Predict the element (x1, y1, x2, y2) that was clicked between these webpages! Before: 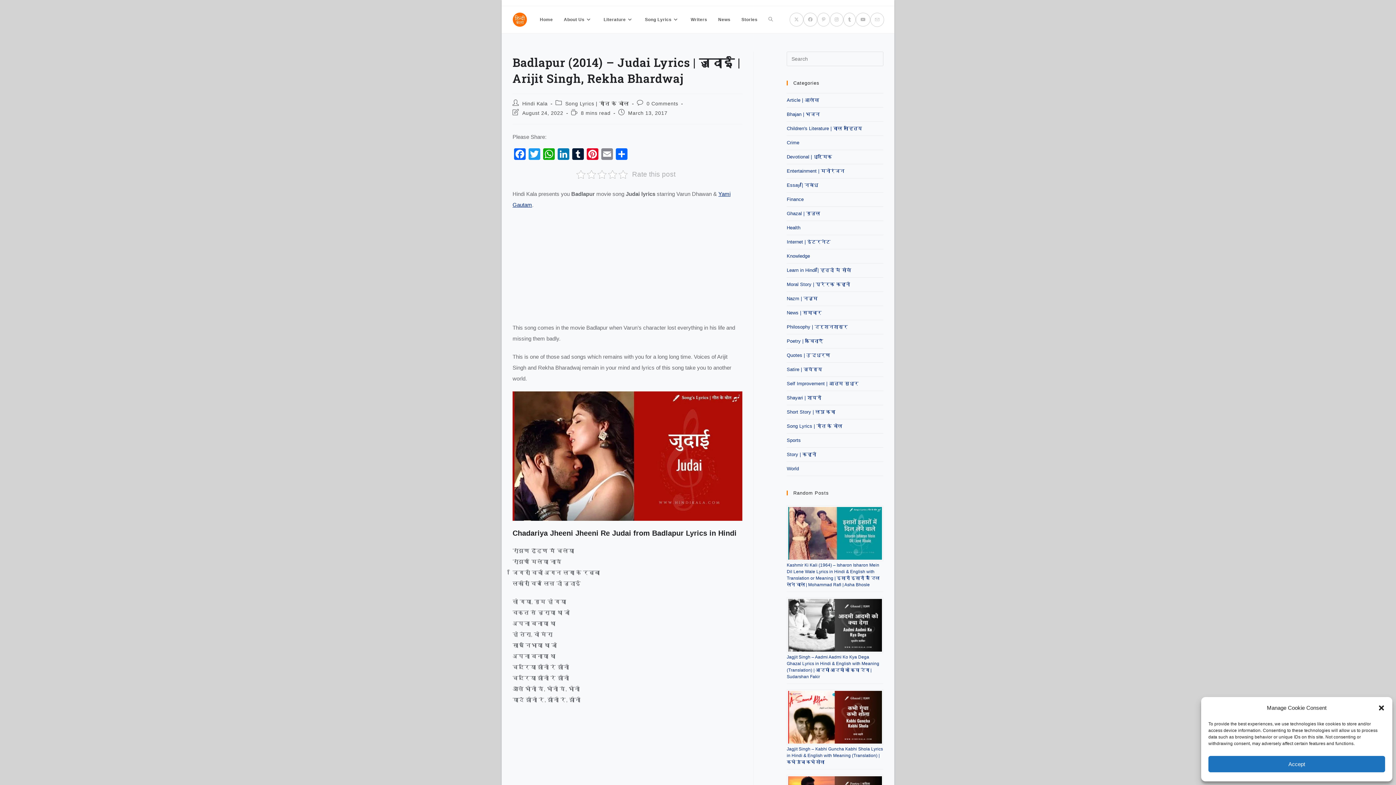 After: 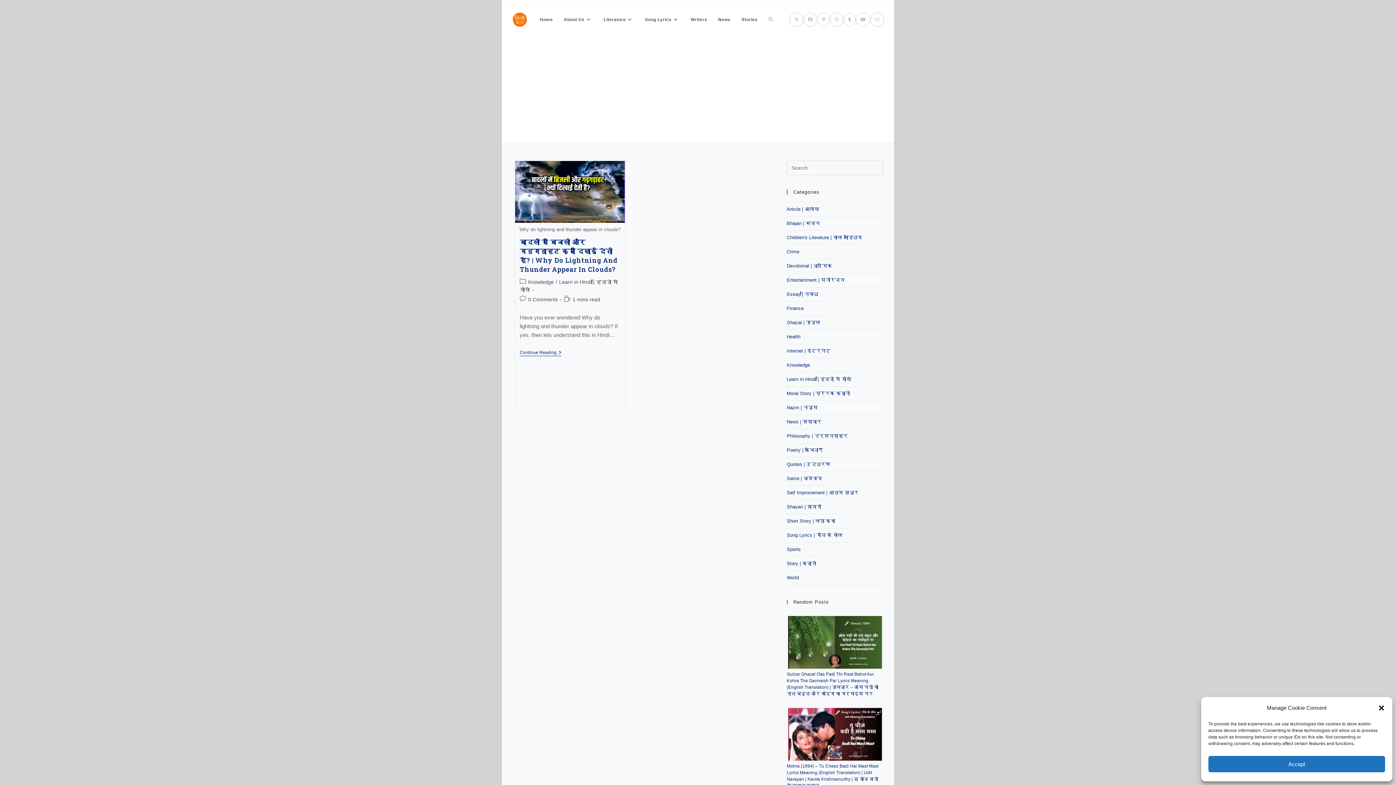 Action: bbox: (786, 253, 810, 258) label: Knowledge